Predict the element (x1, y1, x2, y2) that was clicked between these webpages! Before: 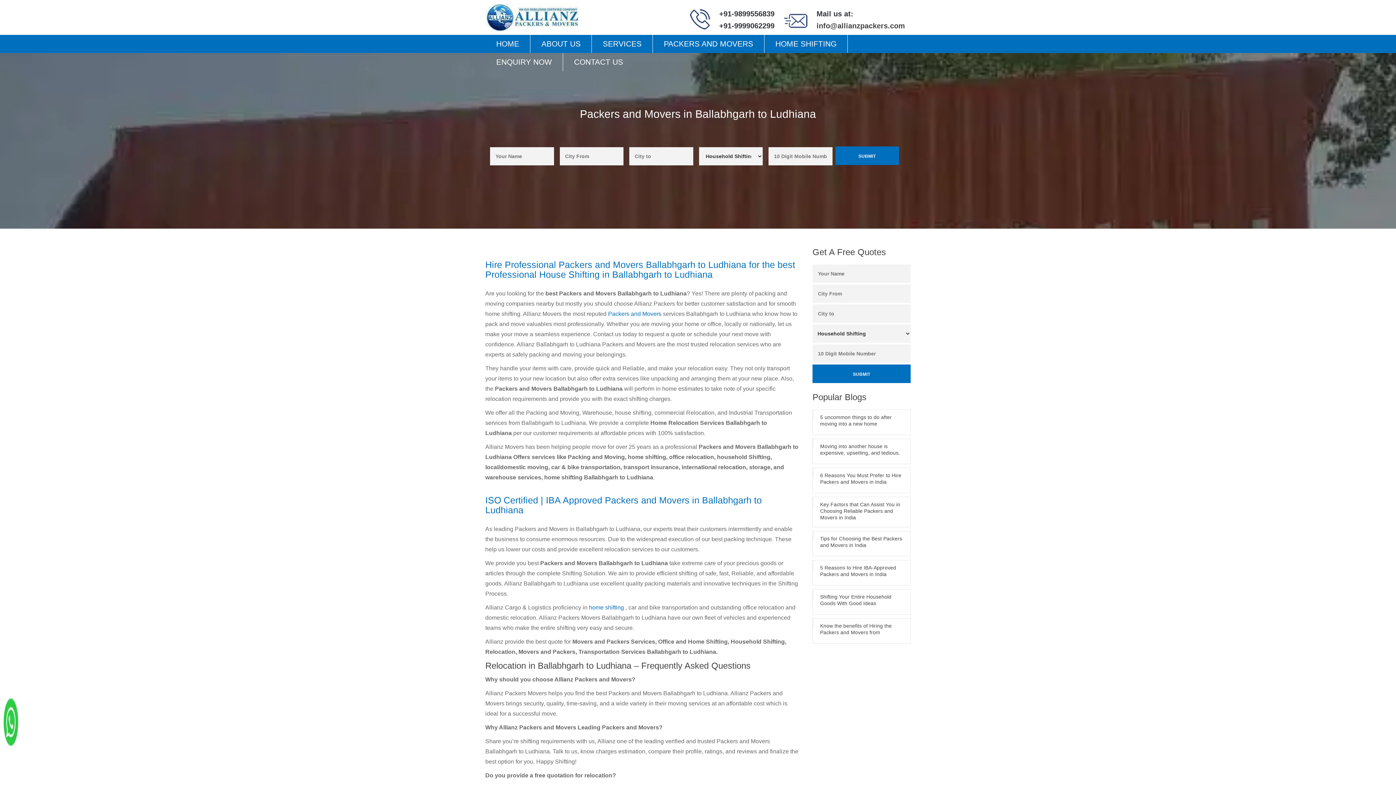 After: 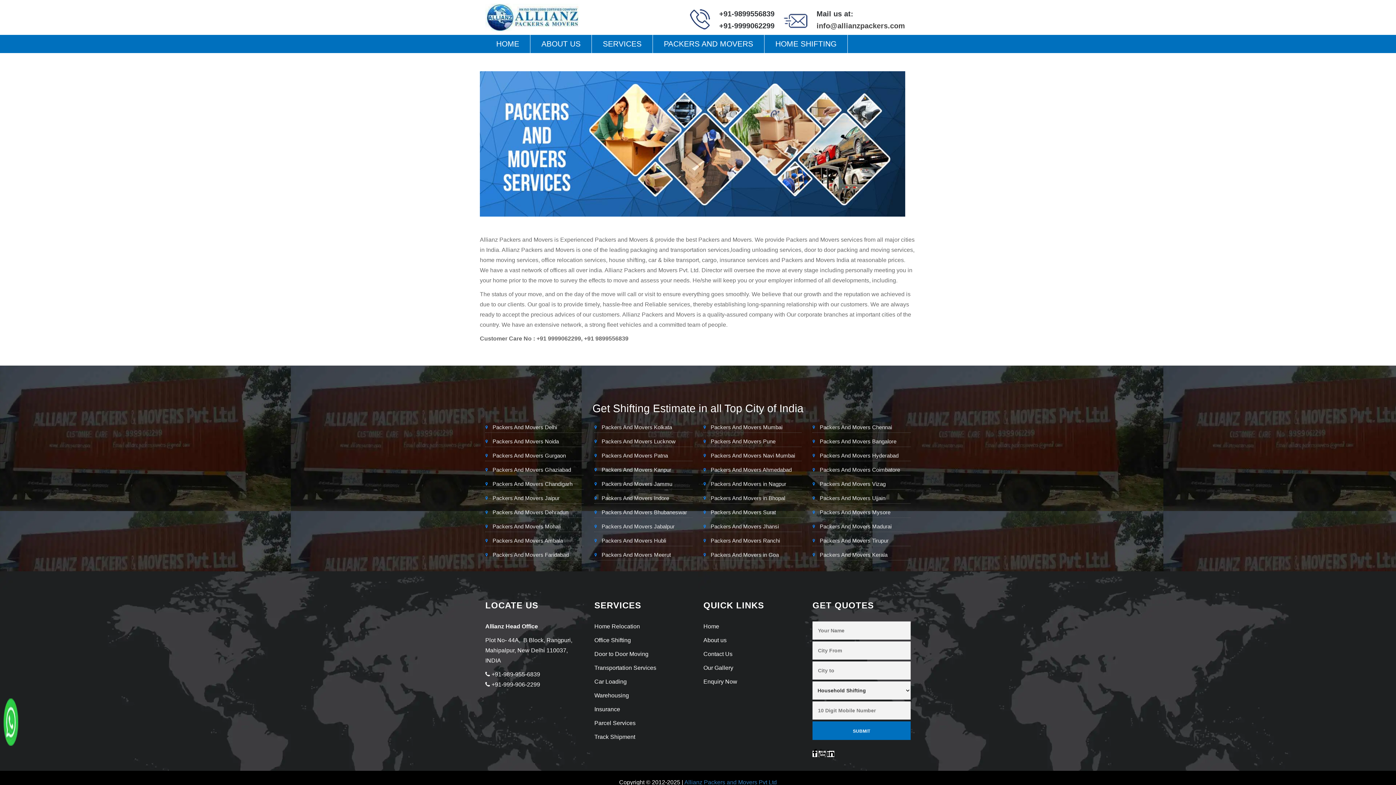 Action: label: ABOUT US bbox: (530, 34, 591, 53)